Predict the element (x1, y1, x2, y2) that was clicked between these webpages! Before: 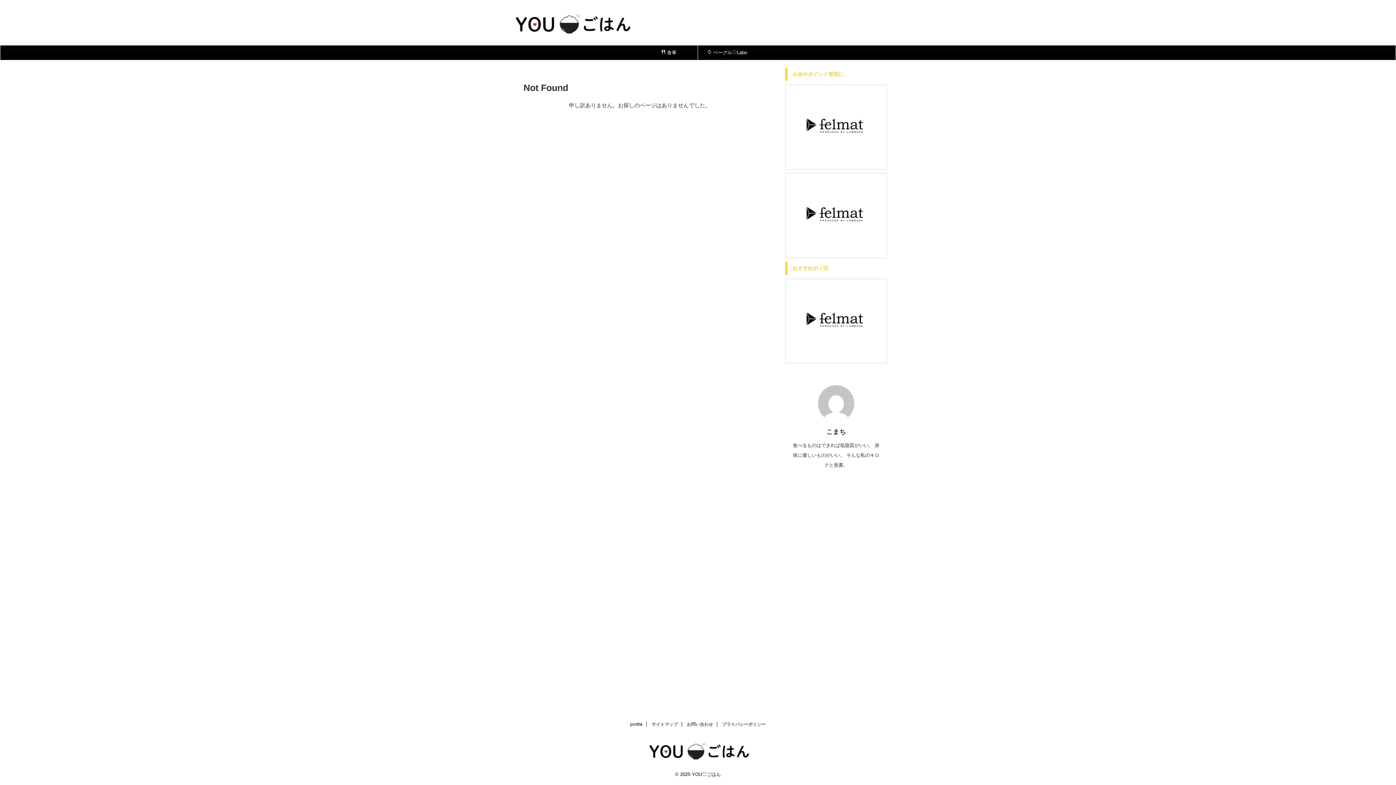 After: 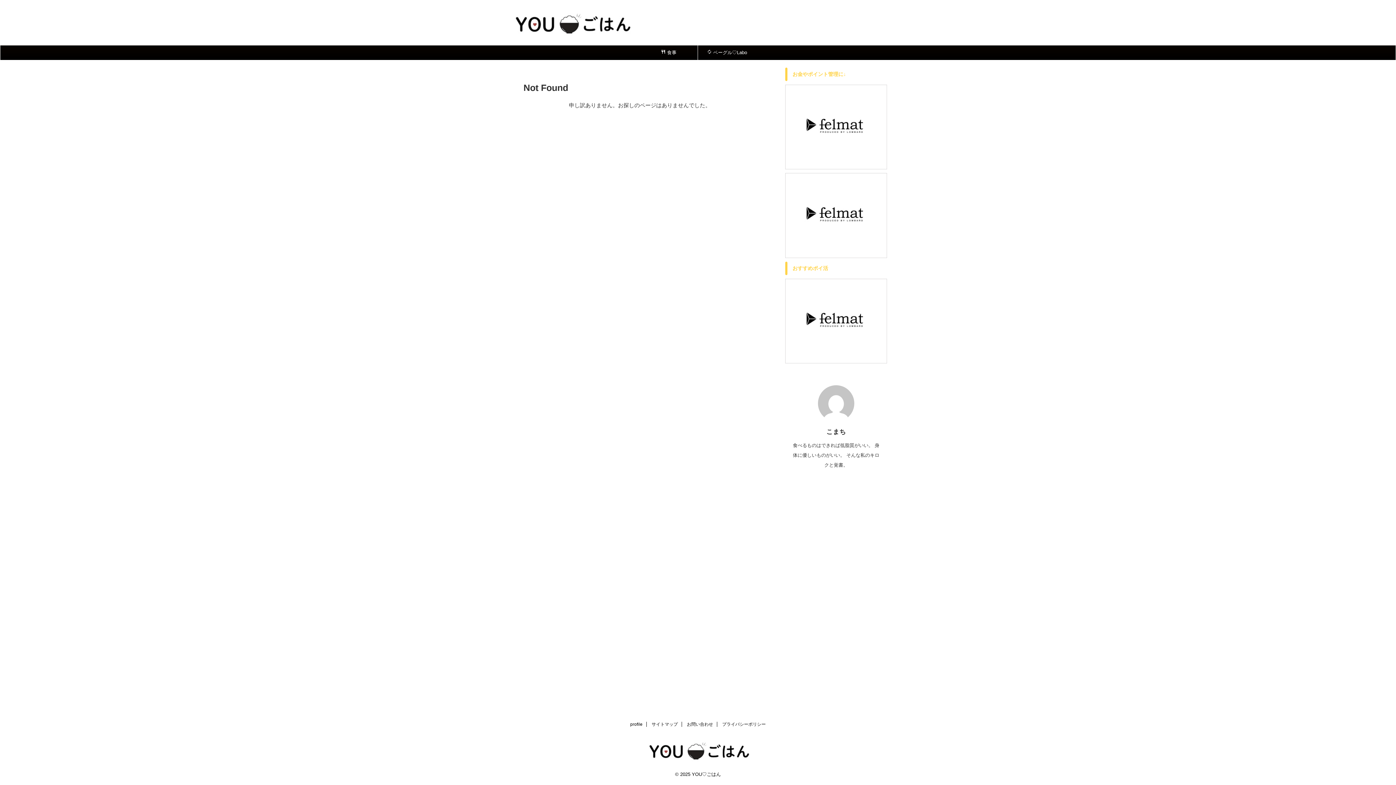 Action: bbox: (785, 163, 887, 169)